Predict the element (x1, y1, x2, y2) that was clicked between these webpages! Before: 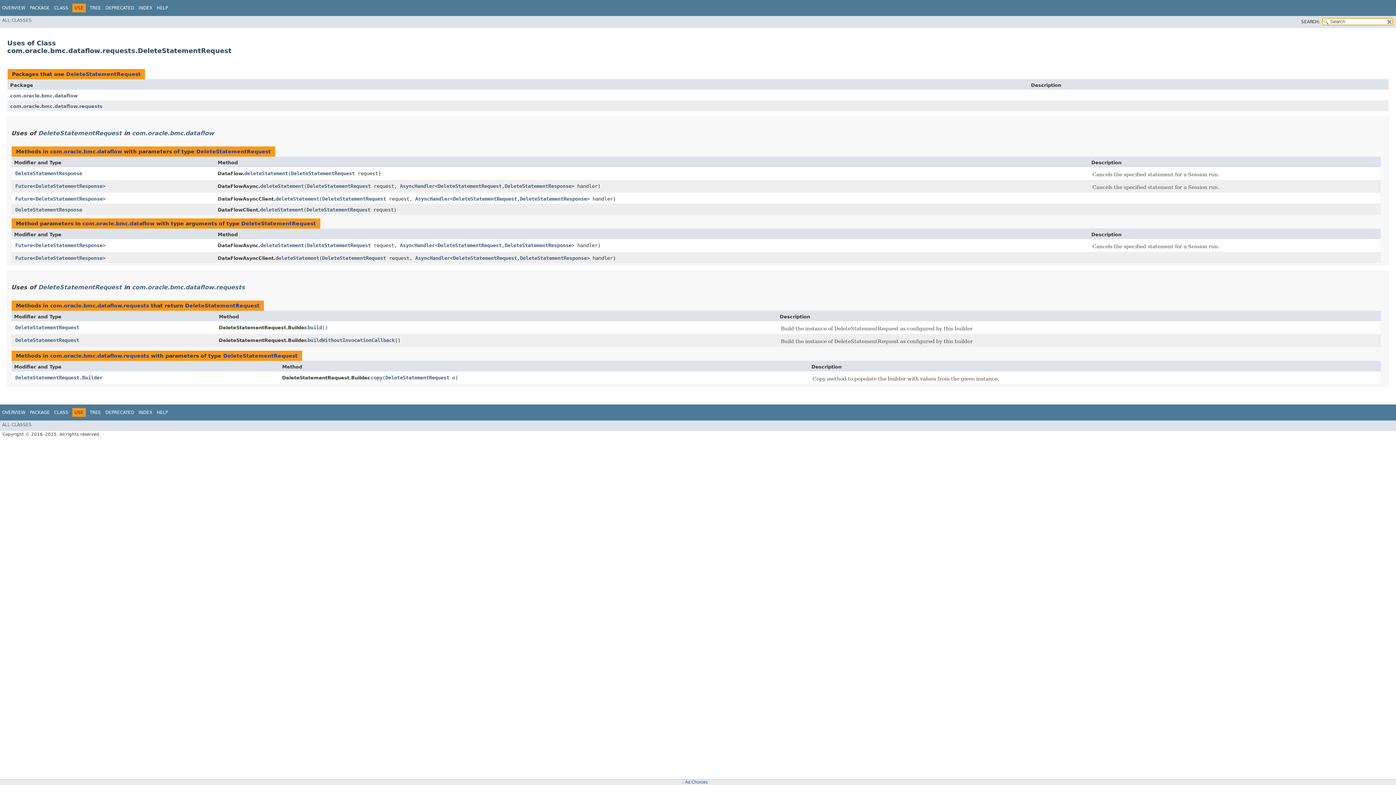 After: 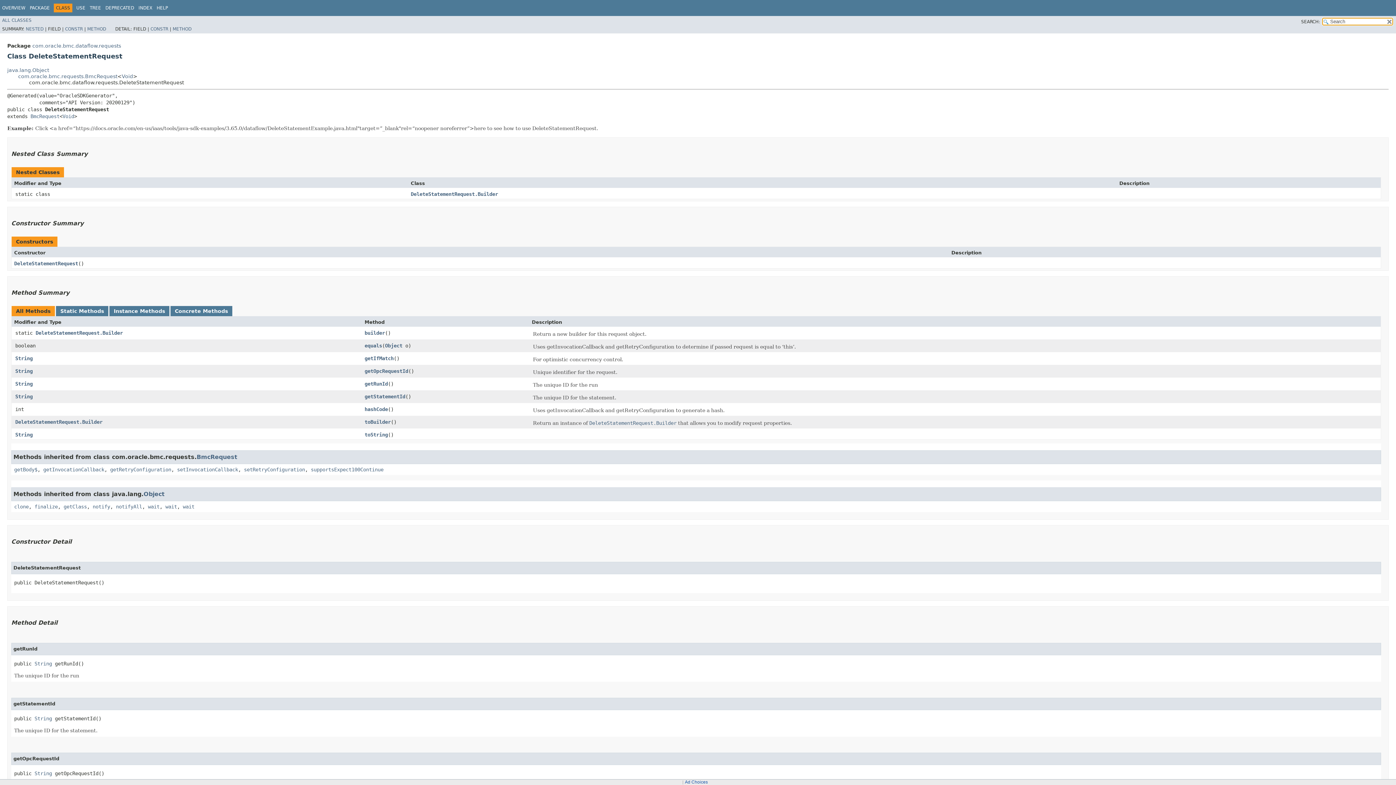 Action: label: CLASS bbox: (54, 5, 68, 10)